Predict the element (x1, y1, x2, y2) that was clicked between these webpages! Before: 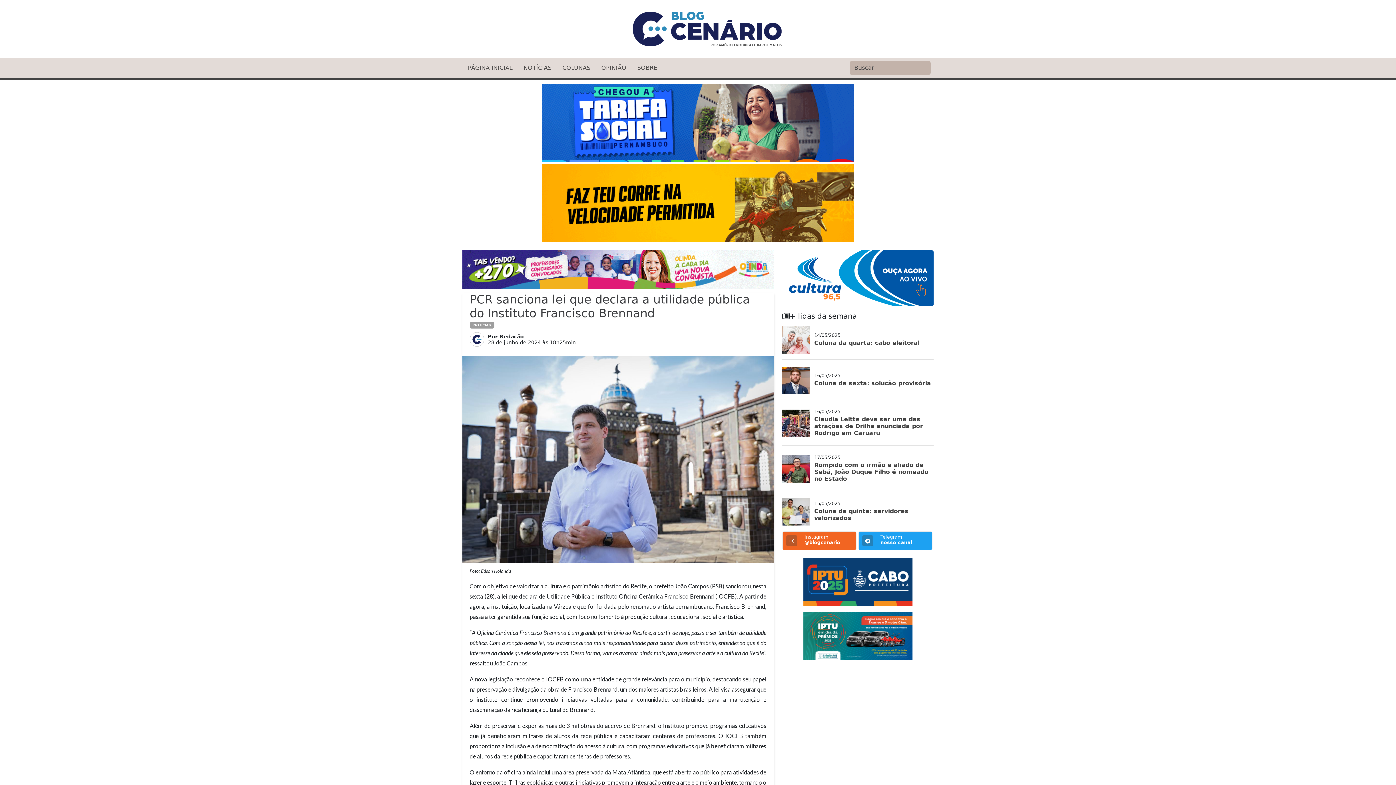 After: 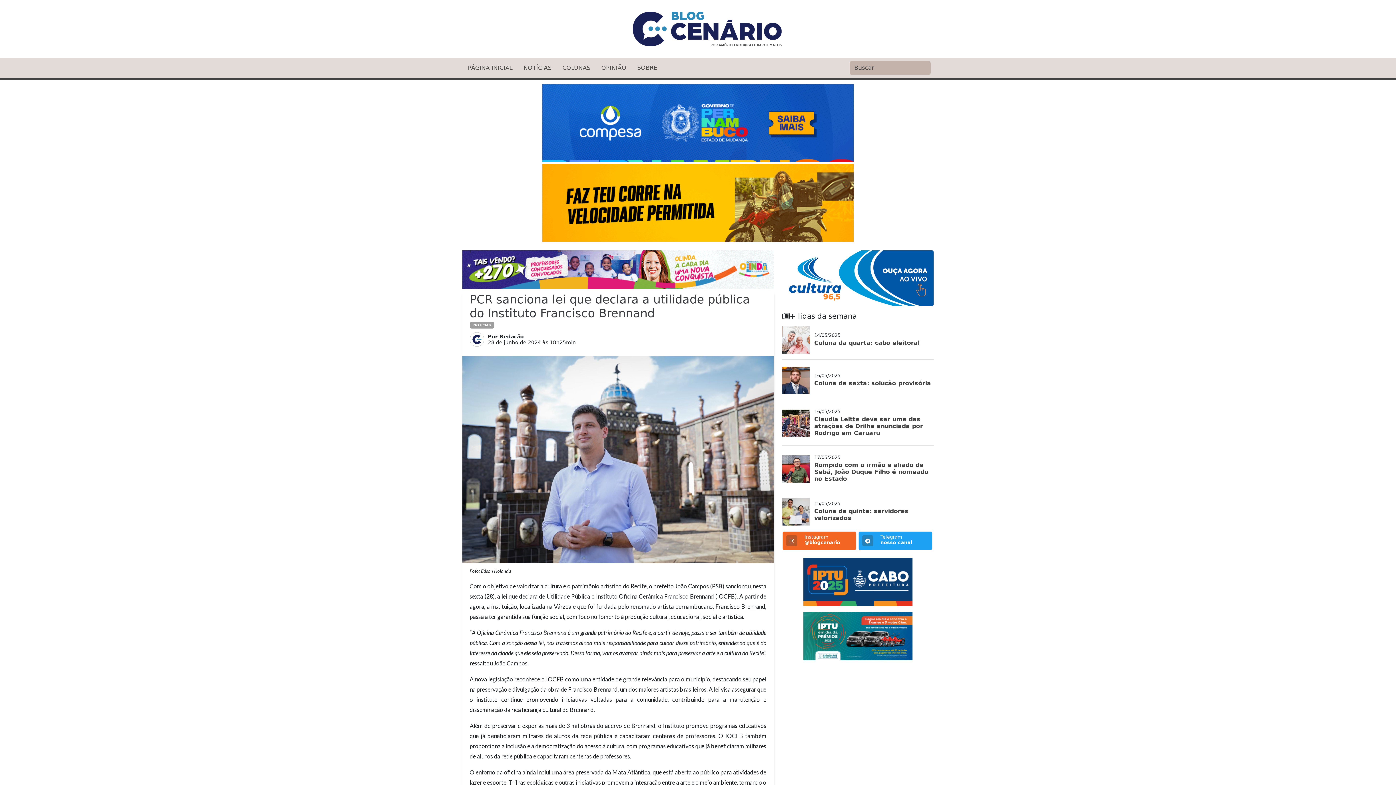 Action: bbox: (782, 277, 933, 284)